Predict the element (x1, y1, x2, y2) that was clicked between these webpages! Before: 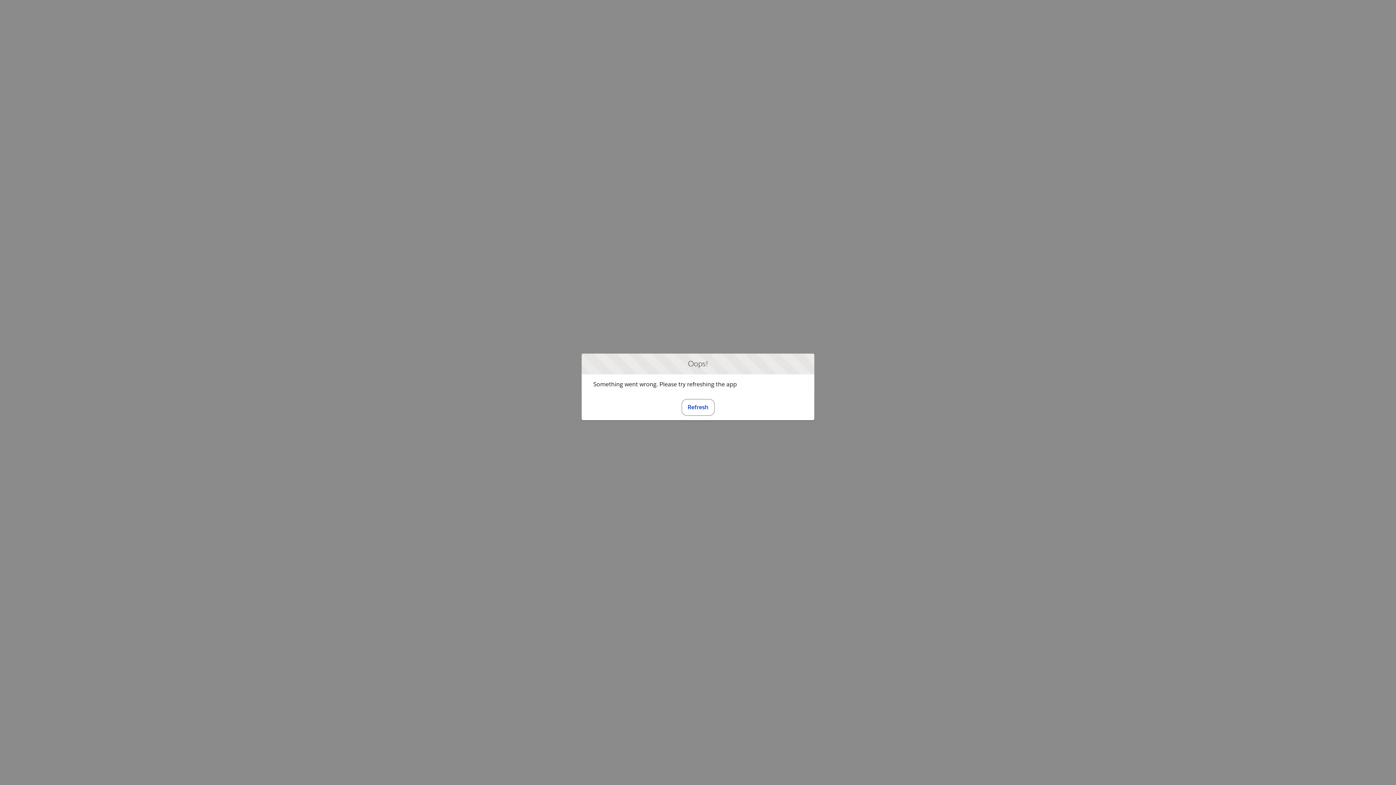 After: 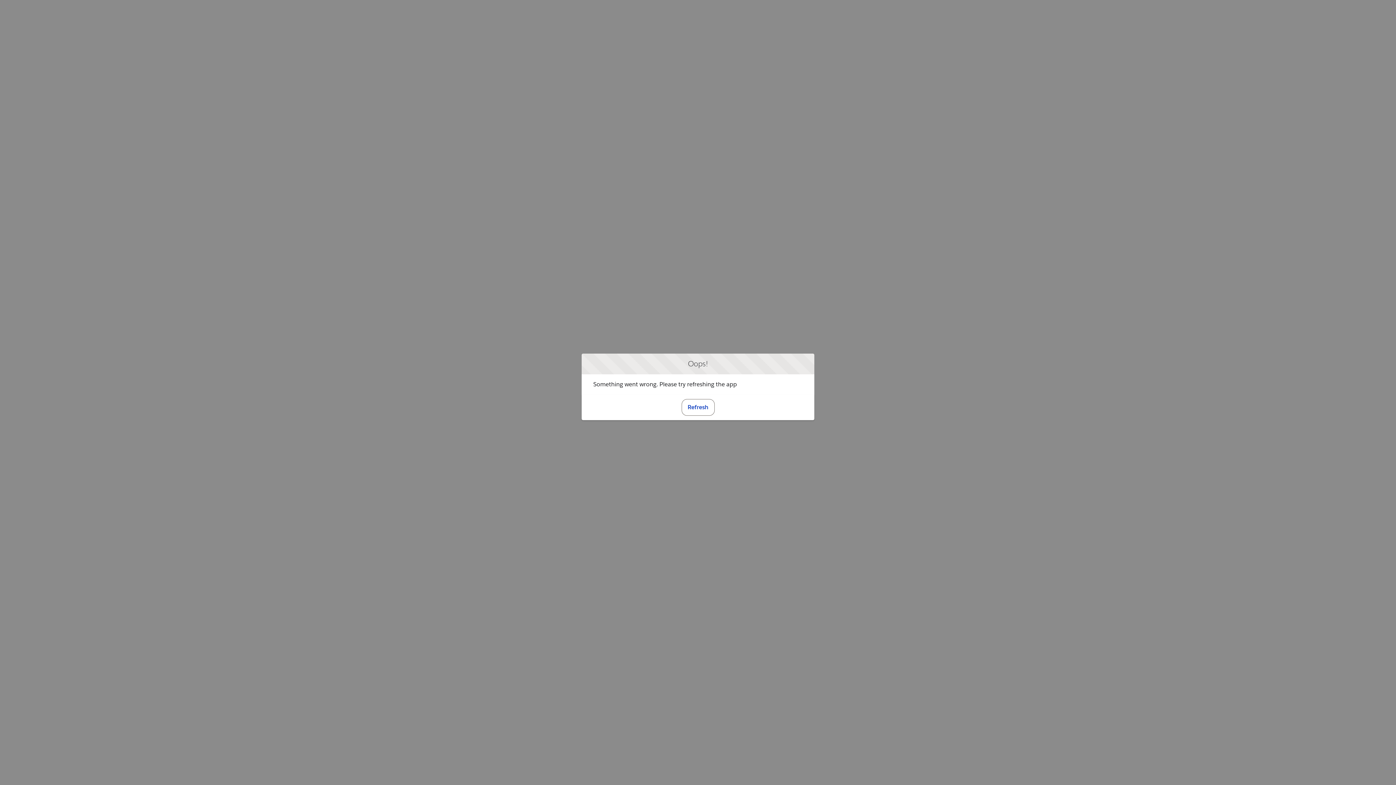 Action: bbox: (681, 399, 714, 415) label: Refresh